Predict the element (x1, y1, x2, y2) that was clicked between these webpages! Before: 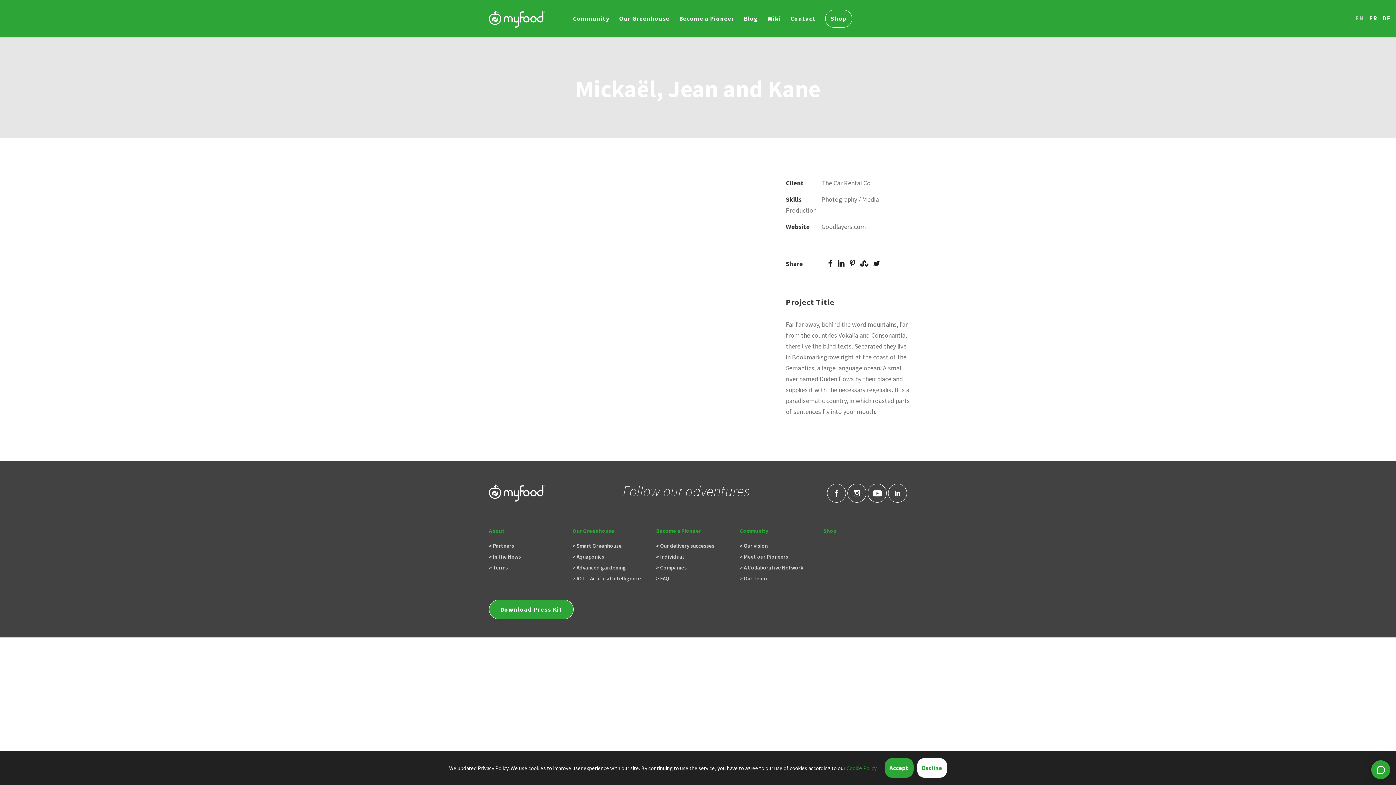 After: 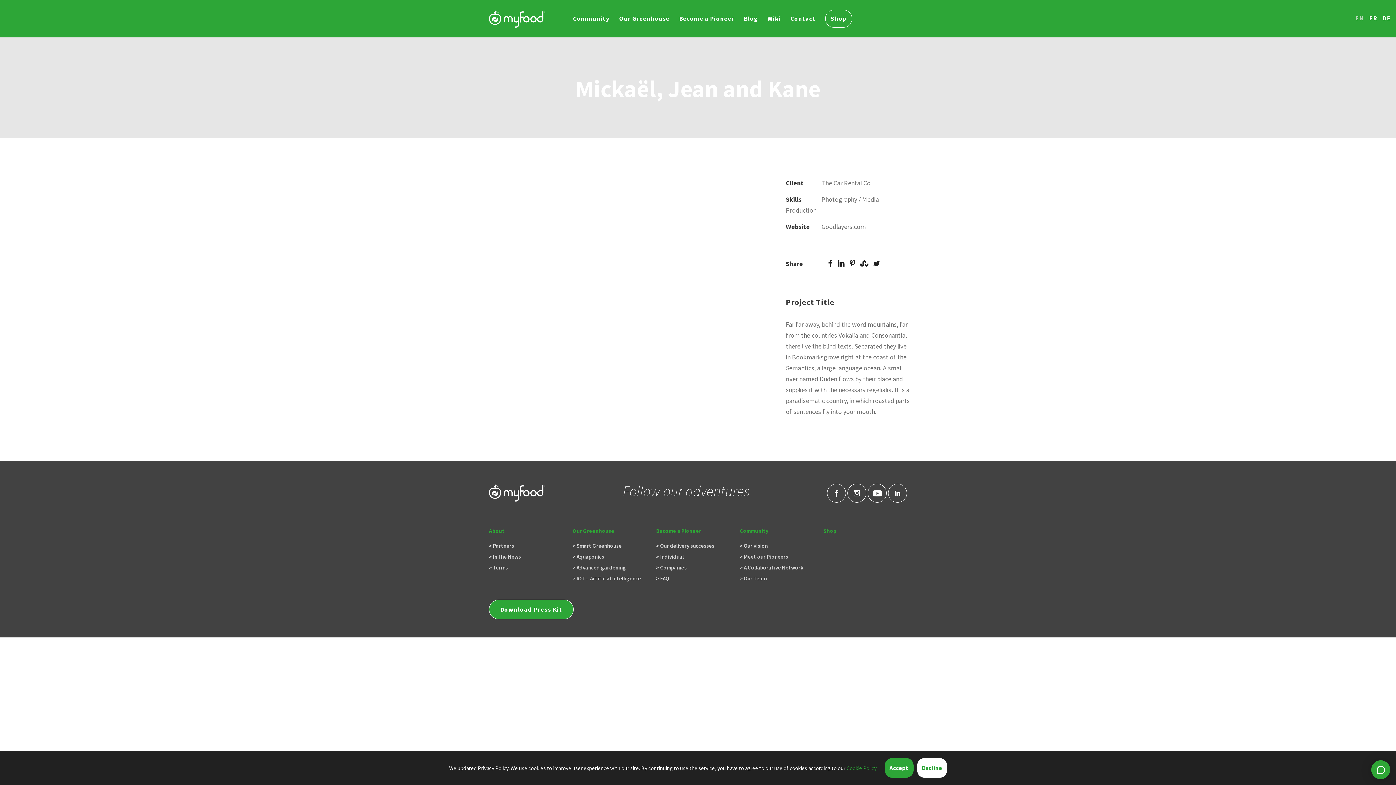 Action: bbox: (572, 527, 614, 534) label: Our Greenhouse